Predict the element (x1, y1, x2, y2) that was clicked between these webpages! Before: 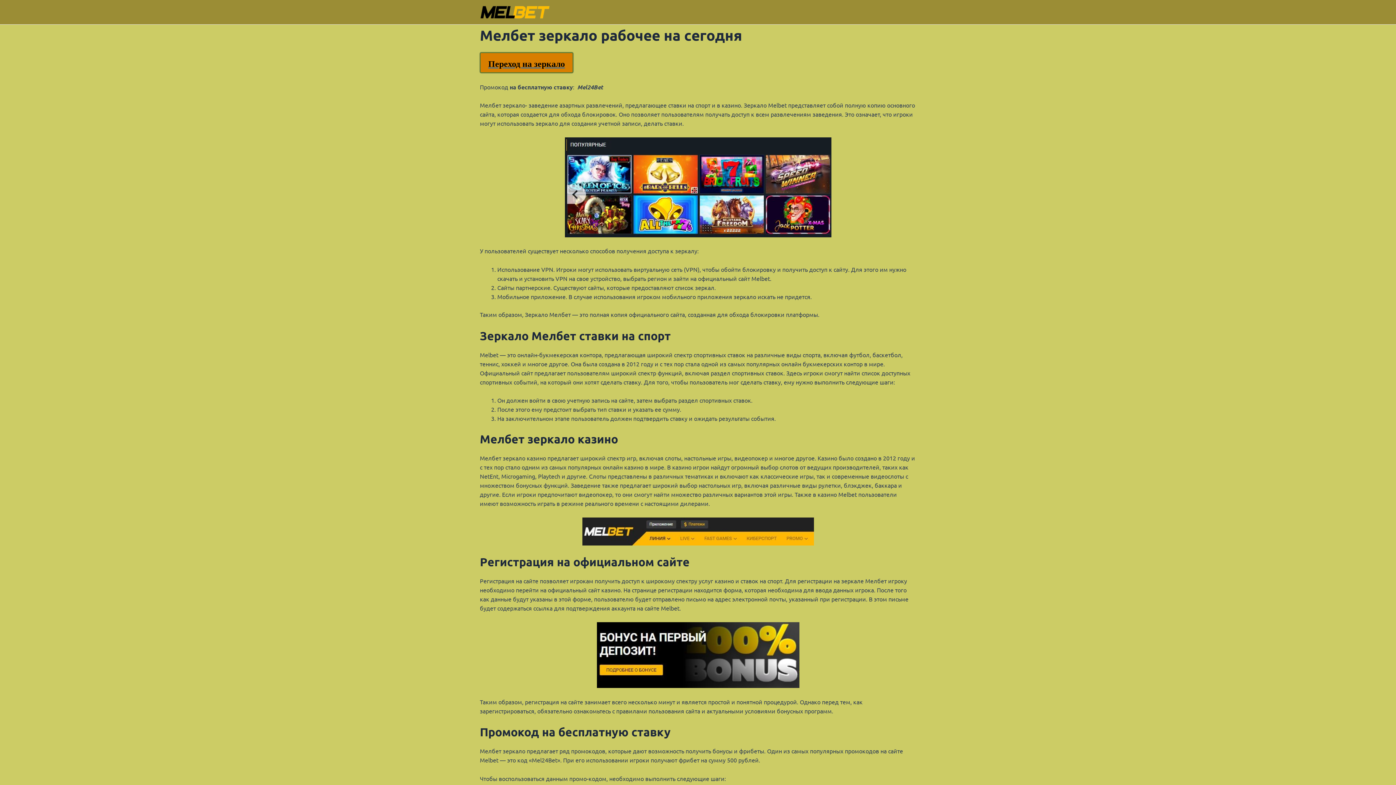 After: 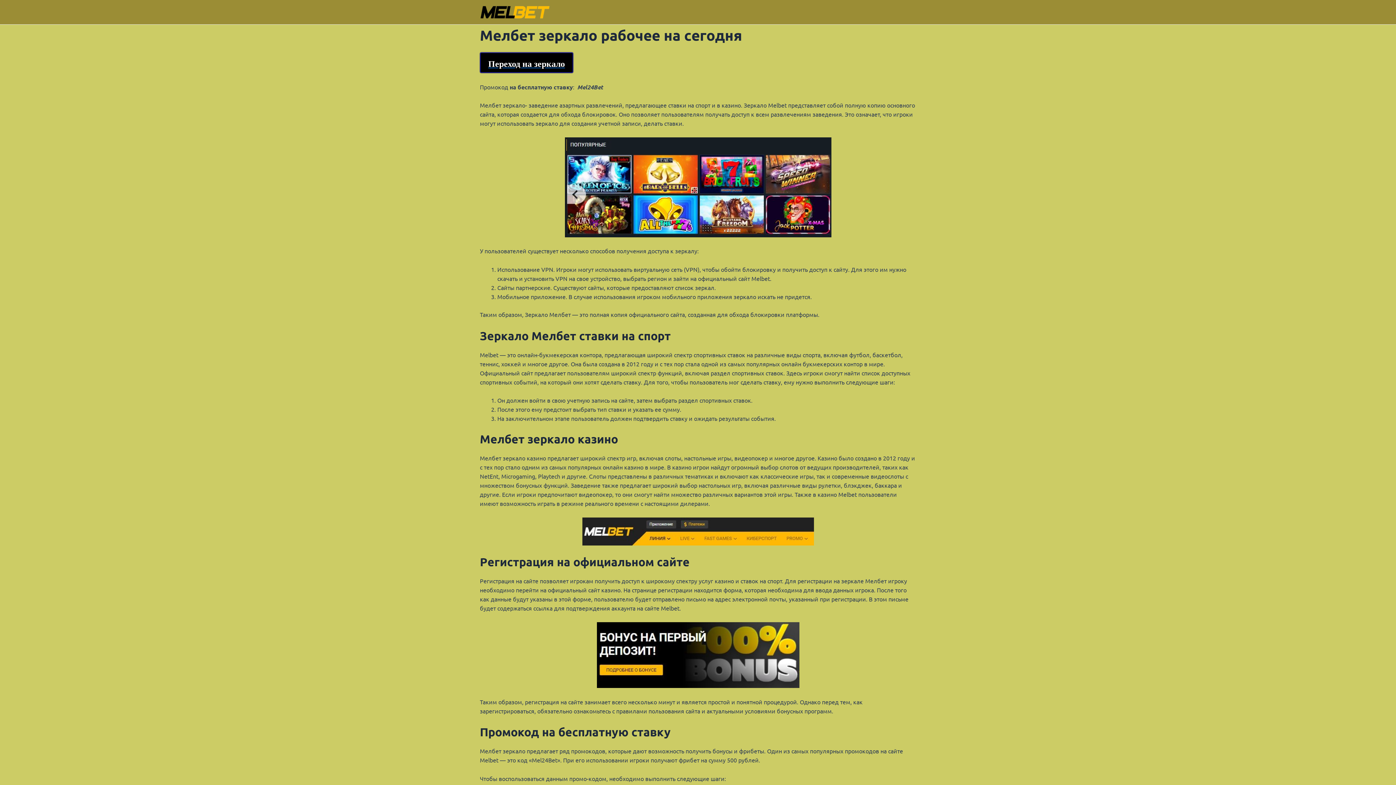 Action: label: Переход на зеркало bbox: (480, 52, 573, 73)